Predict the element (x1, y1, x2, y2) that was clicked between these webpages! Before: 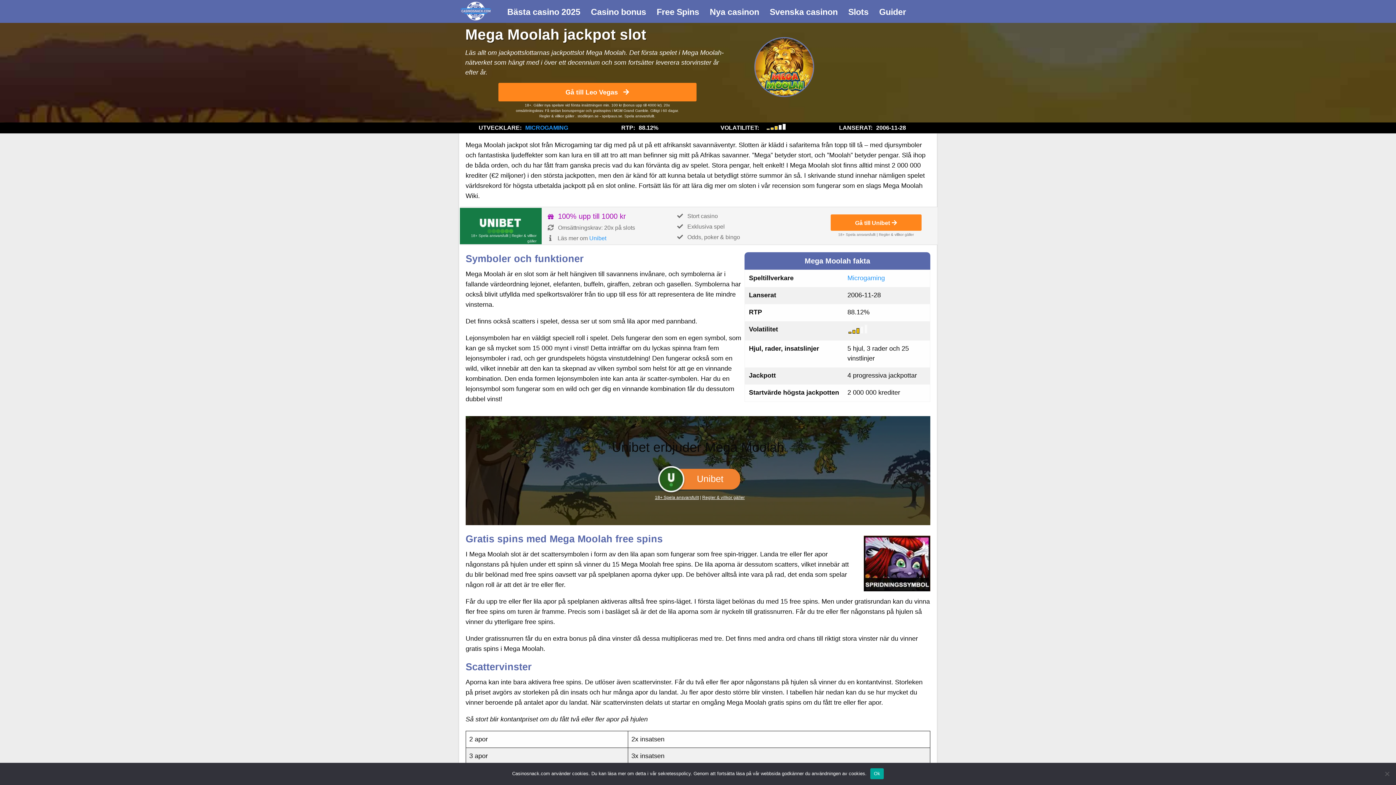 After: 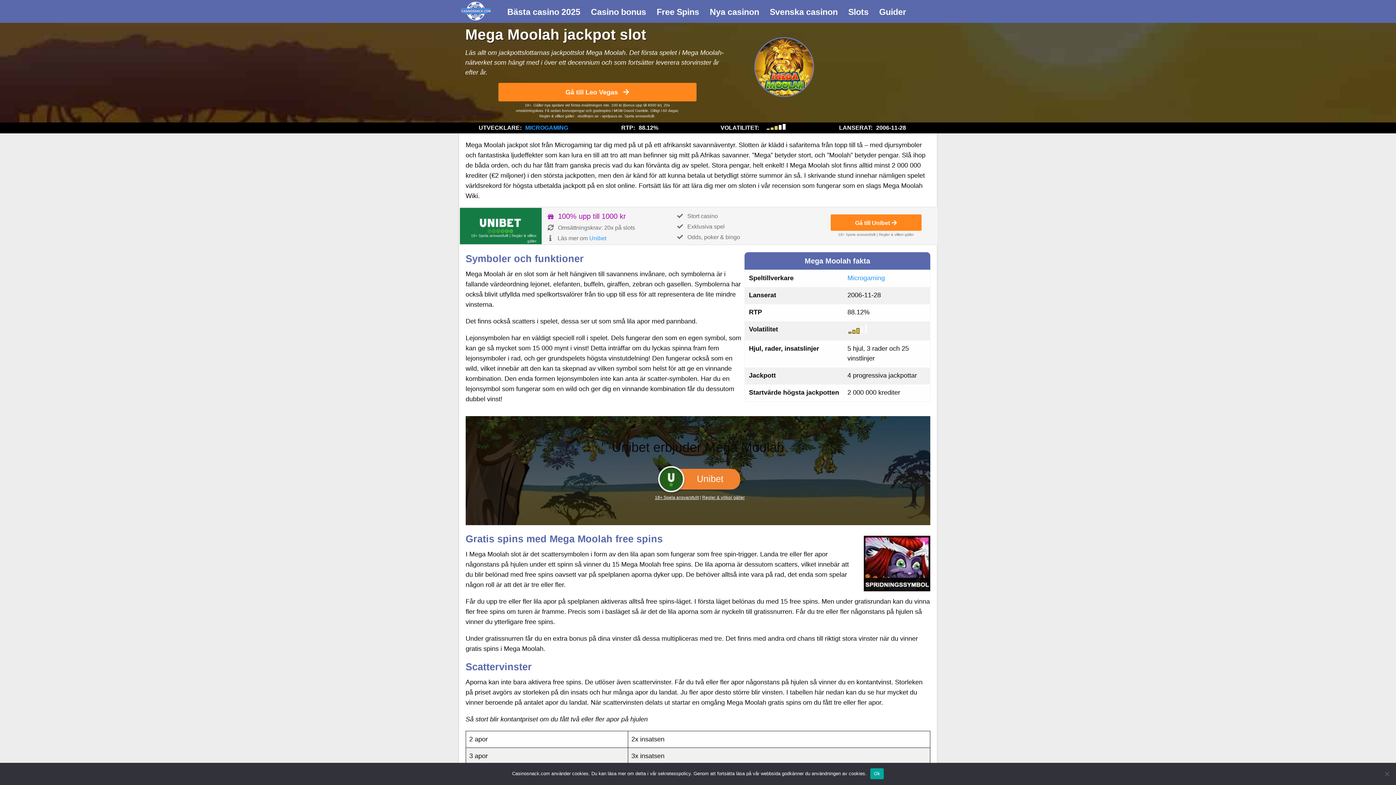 Action: bbox: (577, 114, 598, 118) label: stodlinjen.se